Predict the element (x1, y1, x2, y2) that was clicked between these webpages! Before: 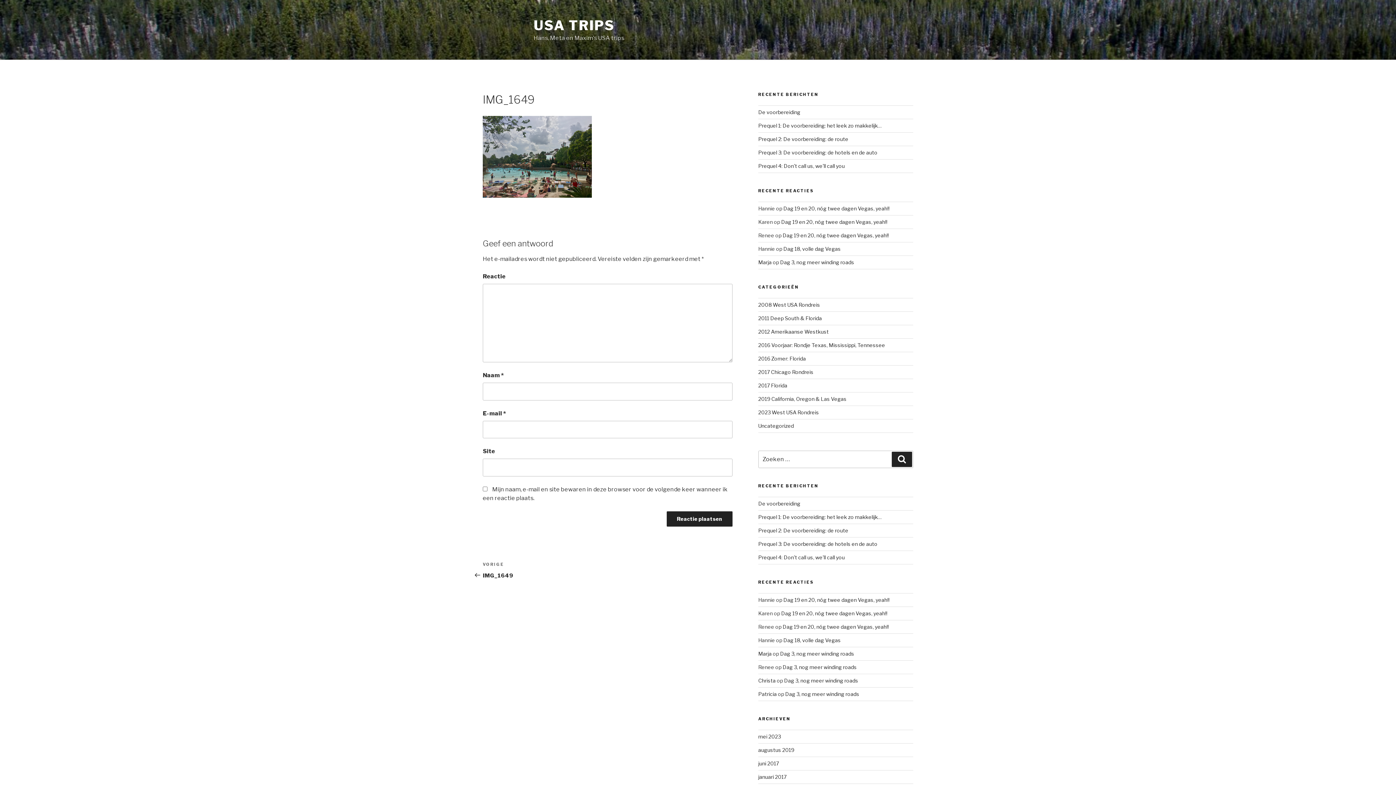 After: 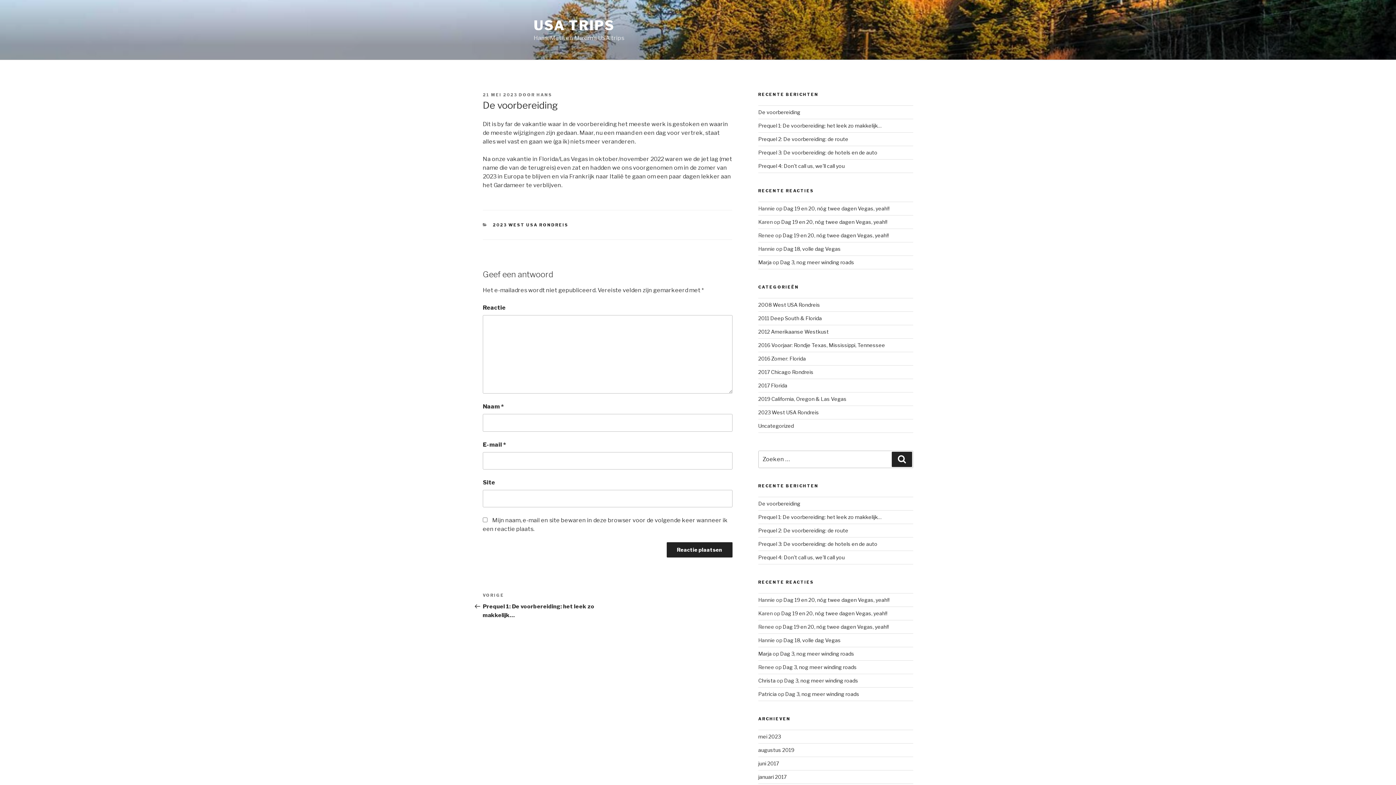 Action: bbox: (758, 109, 800, 115) label: De voorbereiding